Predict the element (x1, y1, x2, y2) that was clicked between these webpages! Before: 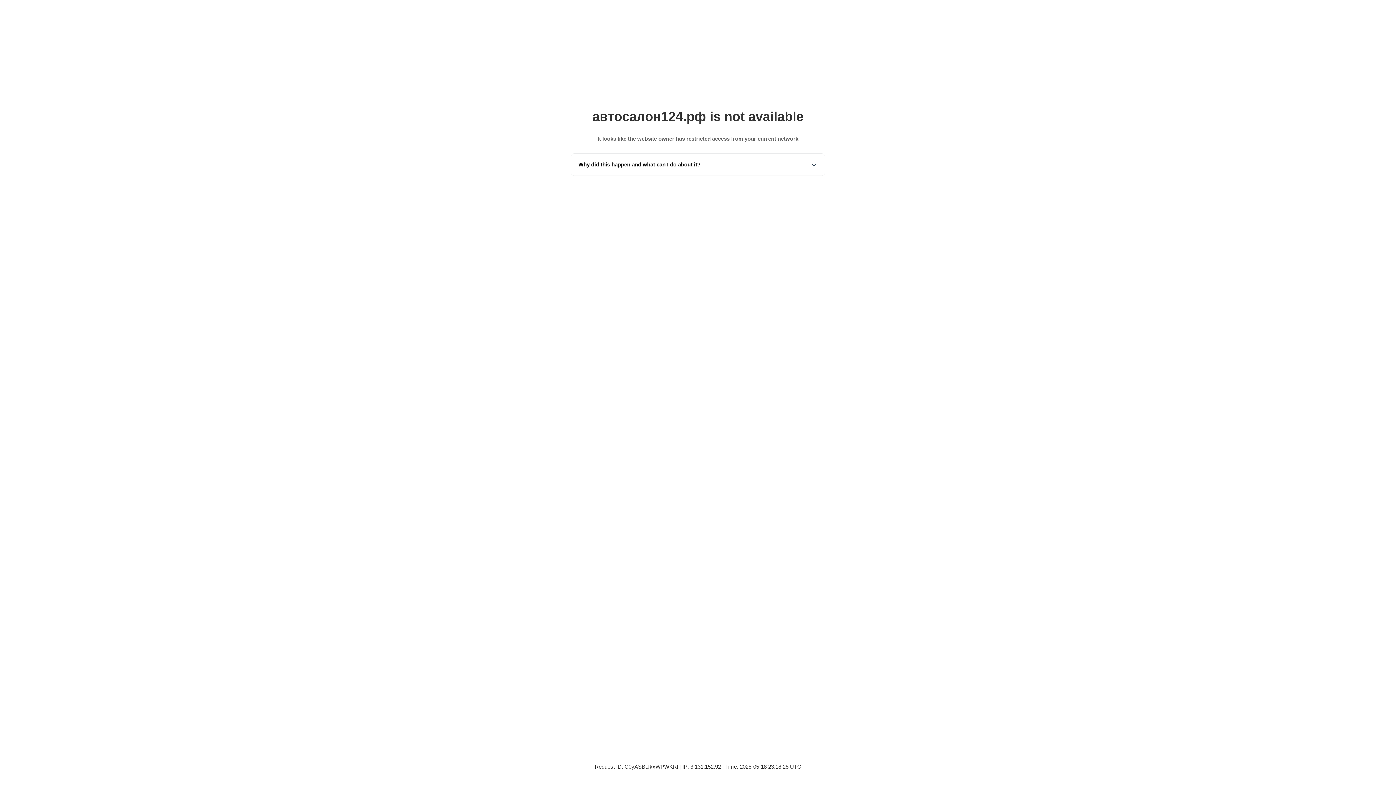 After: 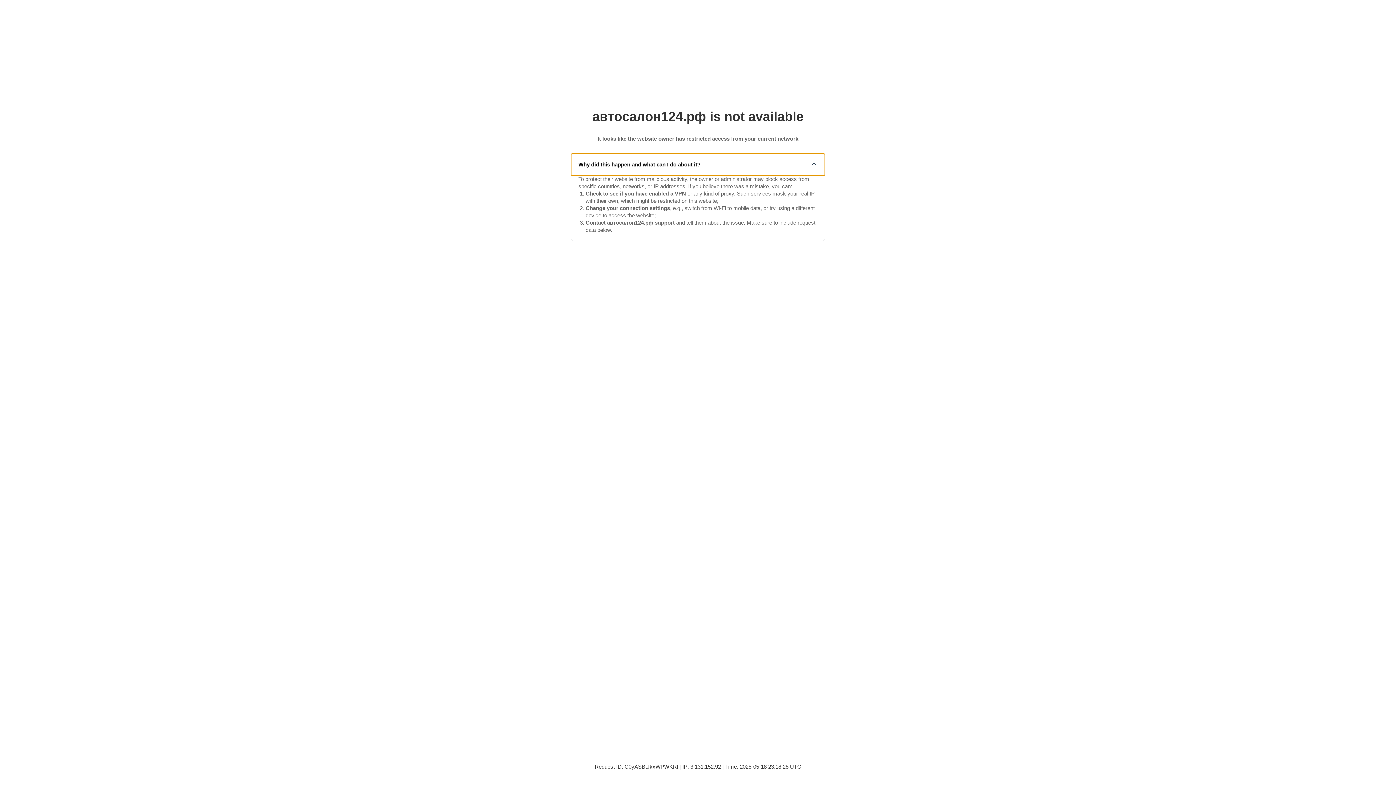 Action: bbox: (571, 153, 825, 175) label: Why did this happen and what can I do about it?